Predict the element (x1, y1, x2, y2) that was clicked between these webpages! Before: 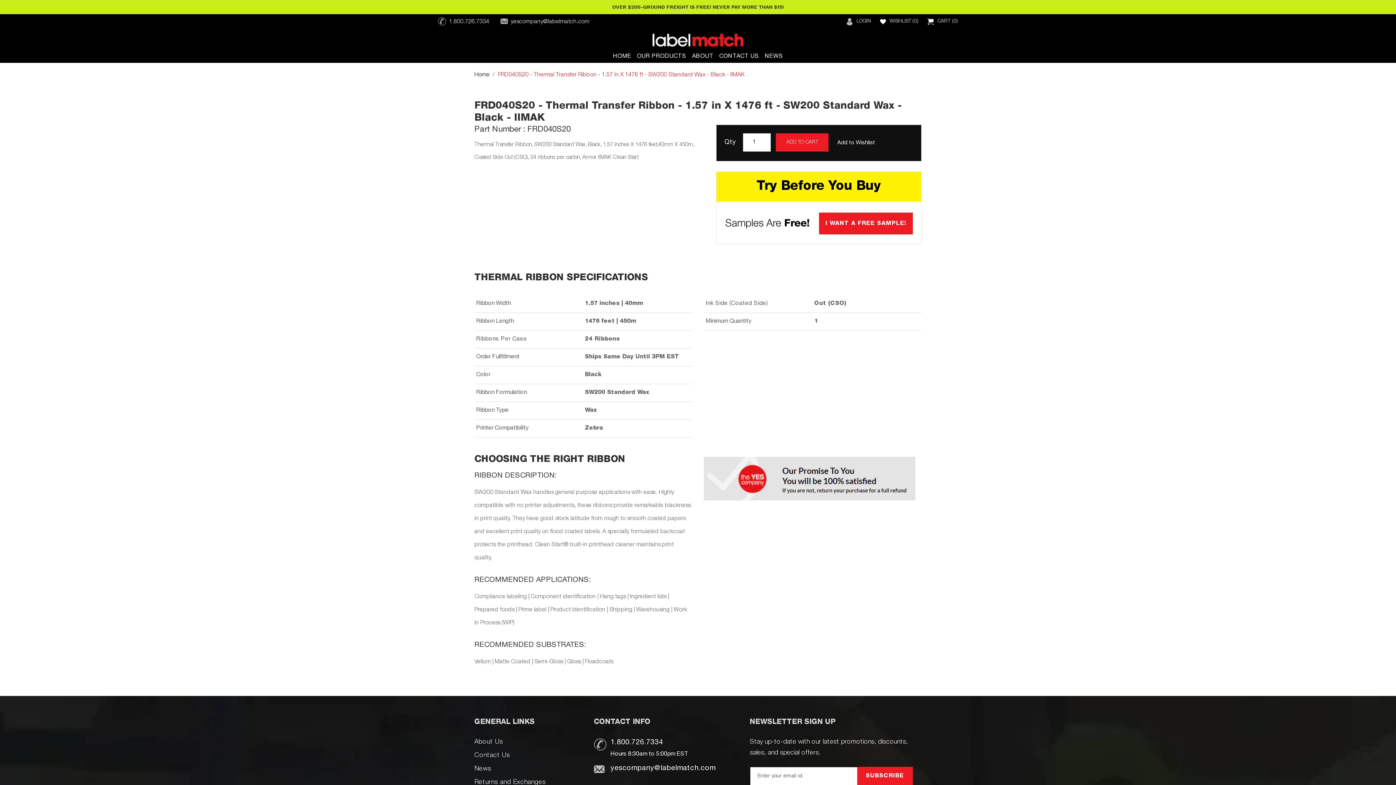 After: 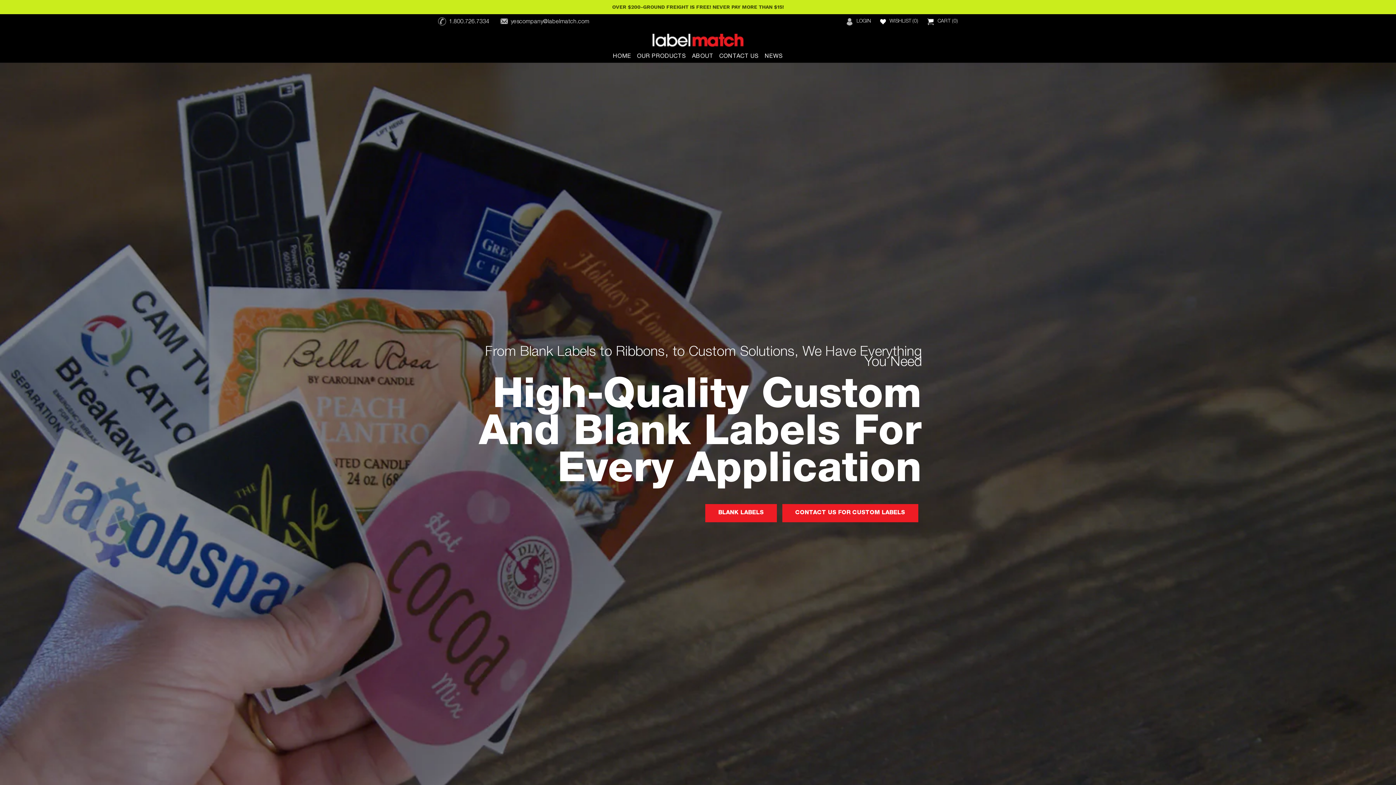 Action: bbox: (652, 17, 743, 46)